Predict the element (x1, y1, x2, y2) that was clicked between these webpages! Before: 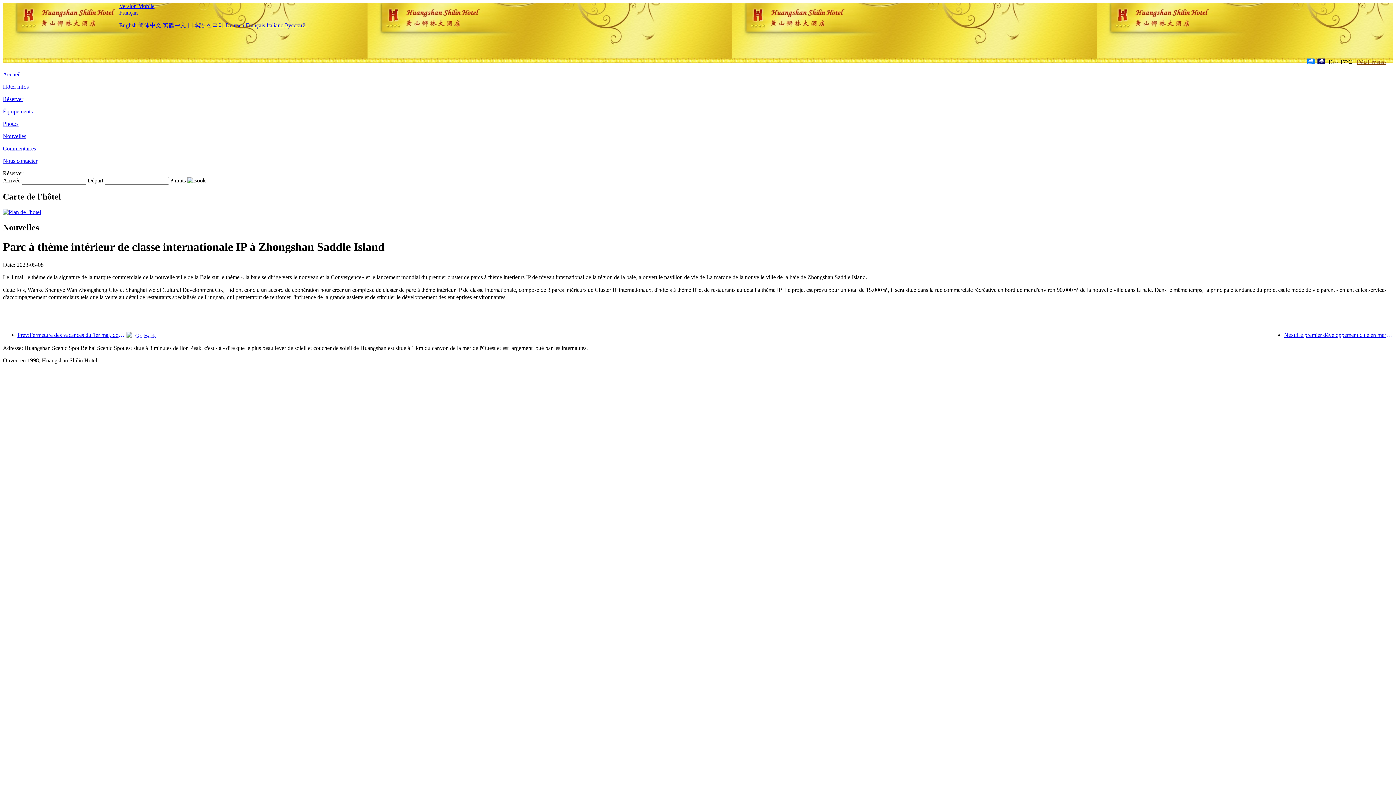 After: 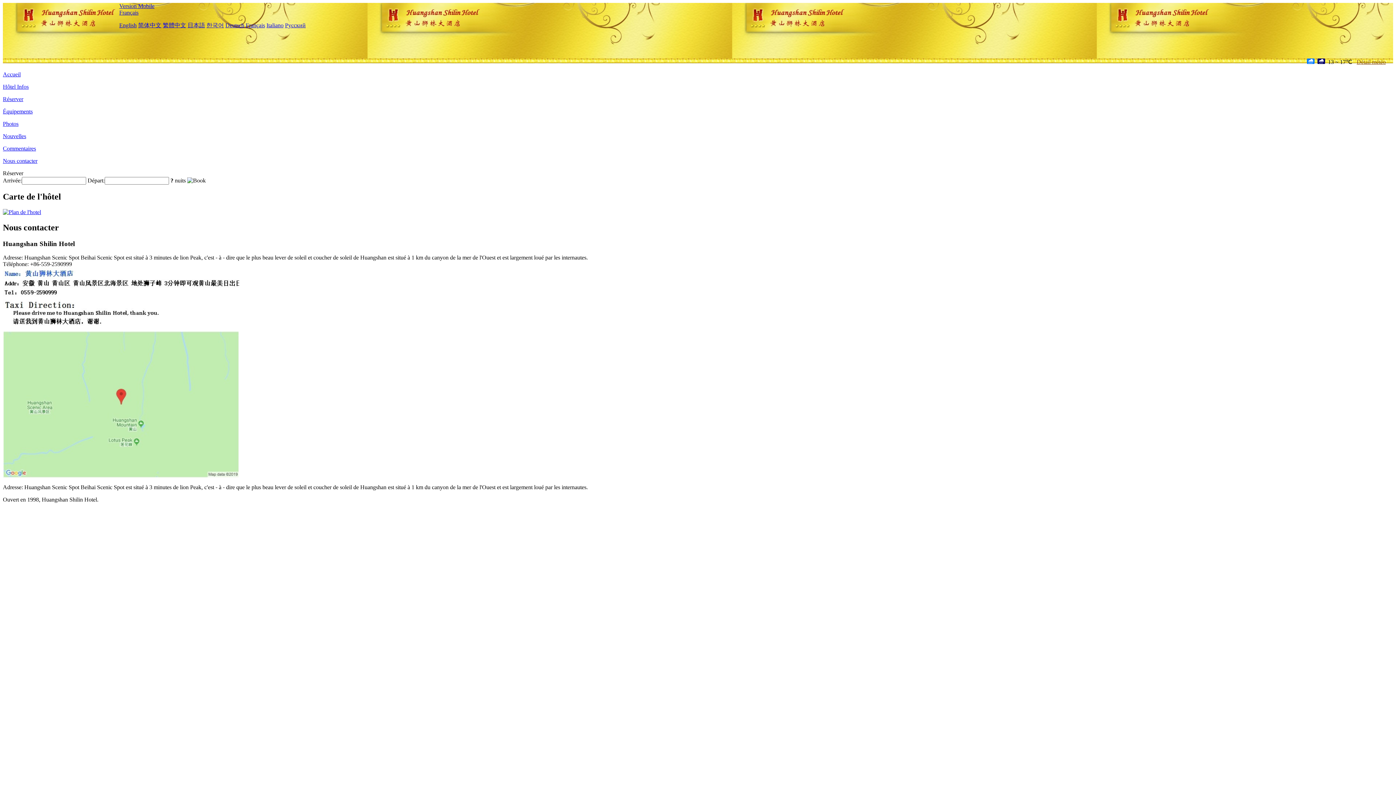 Action: label: Nous contacter bbox: (2, 157, 37, 164)